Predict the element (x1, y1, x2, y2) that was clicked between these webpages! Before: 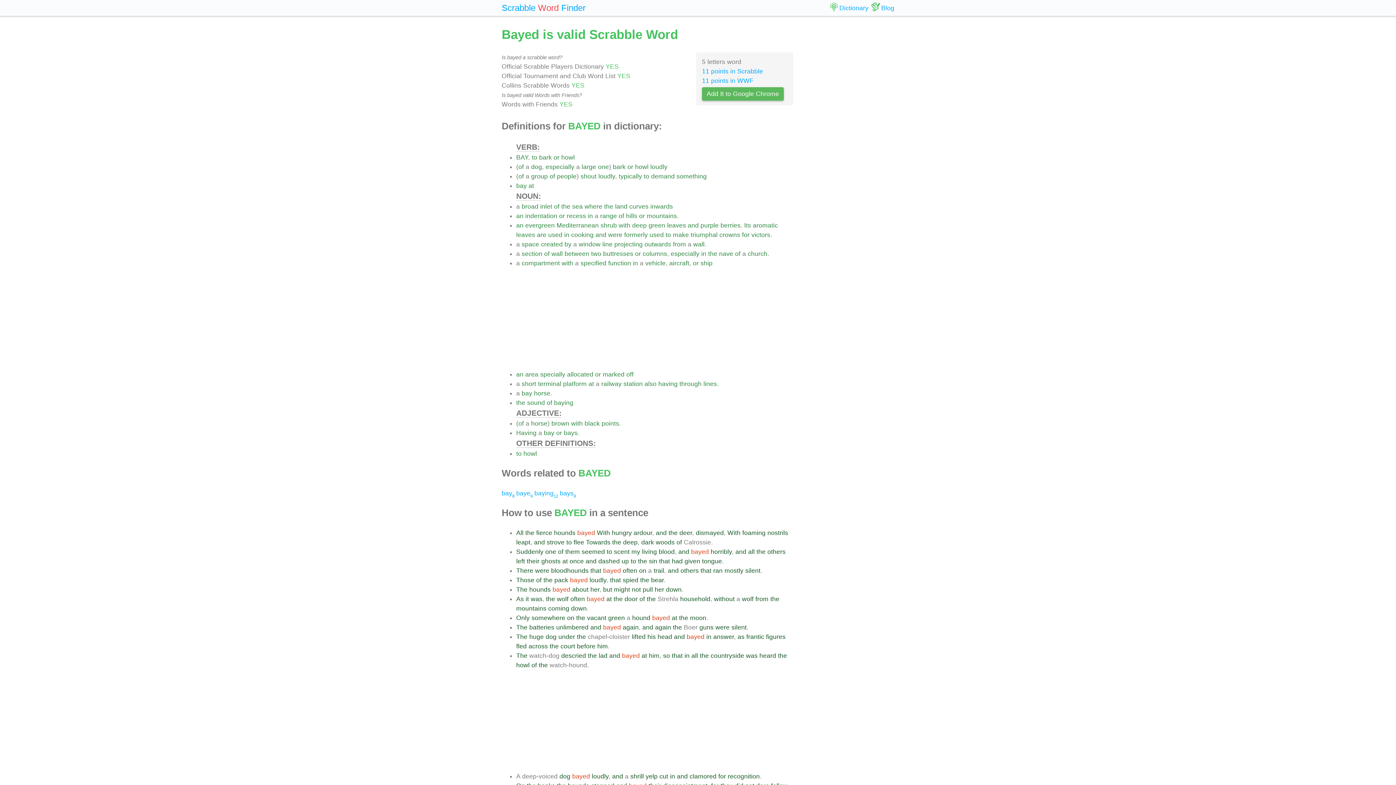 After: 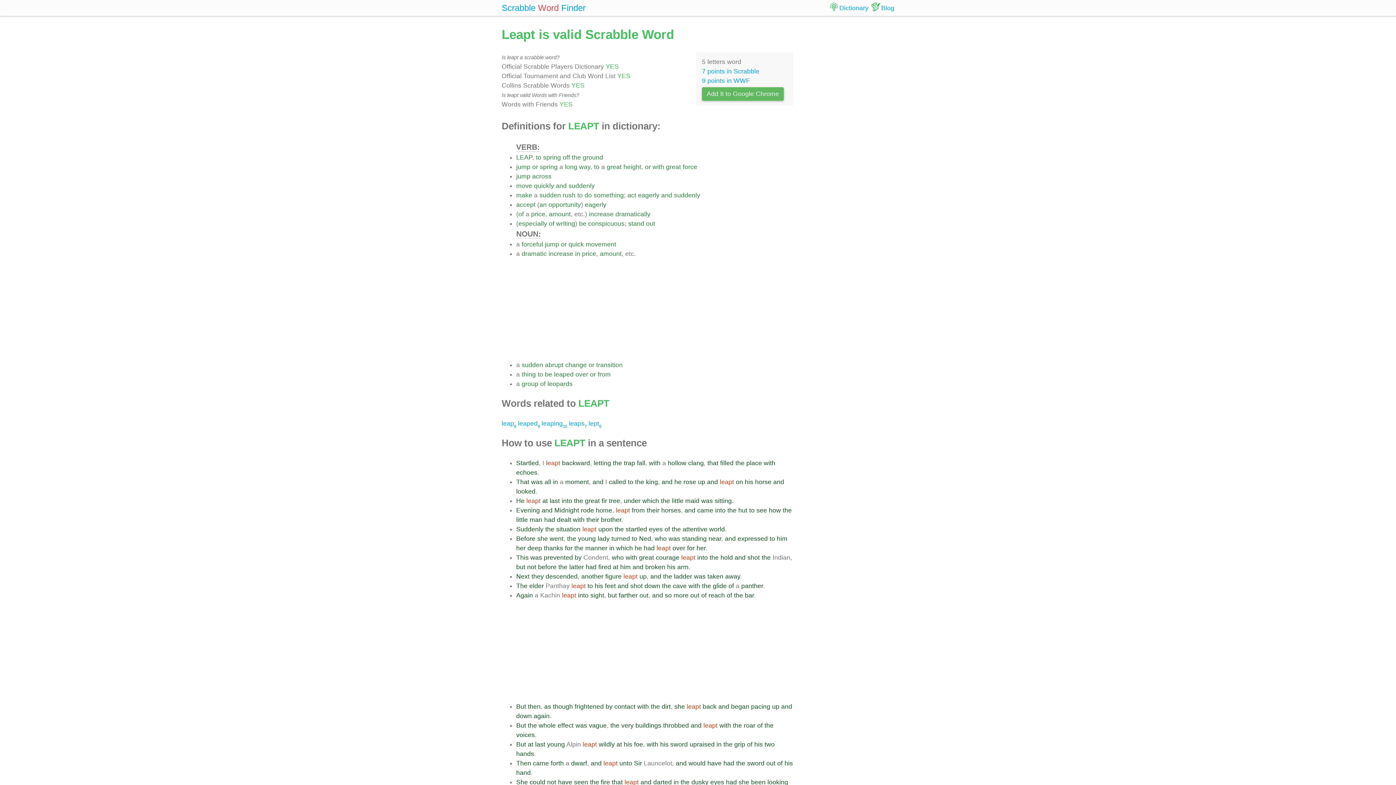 Action: label: leapt bbox: (516, 538, 530, 546)